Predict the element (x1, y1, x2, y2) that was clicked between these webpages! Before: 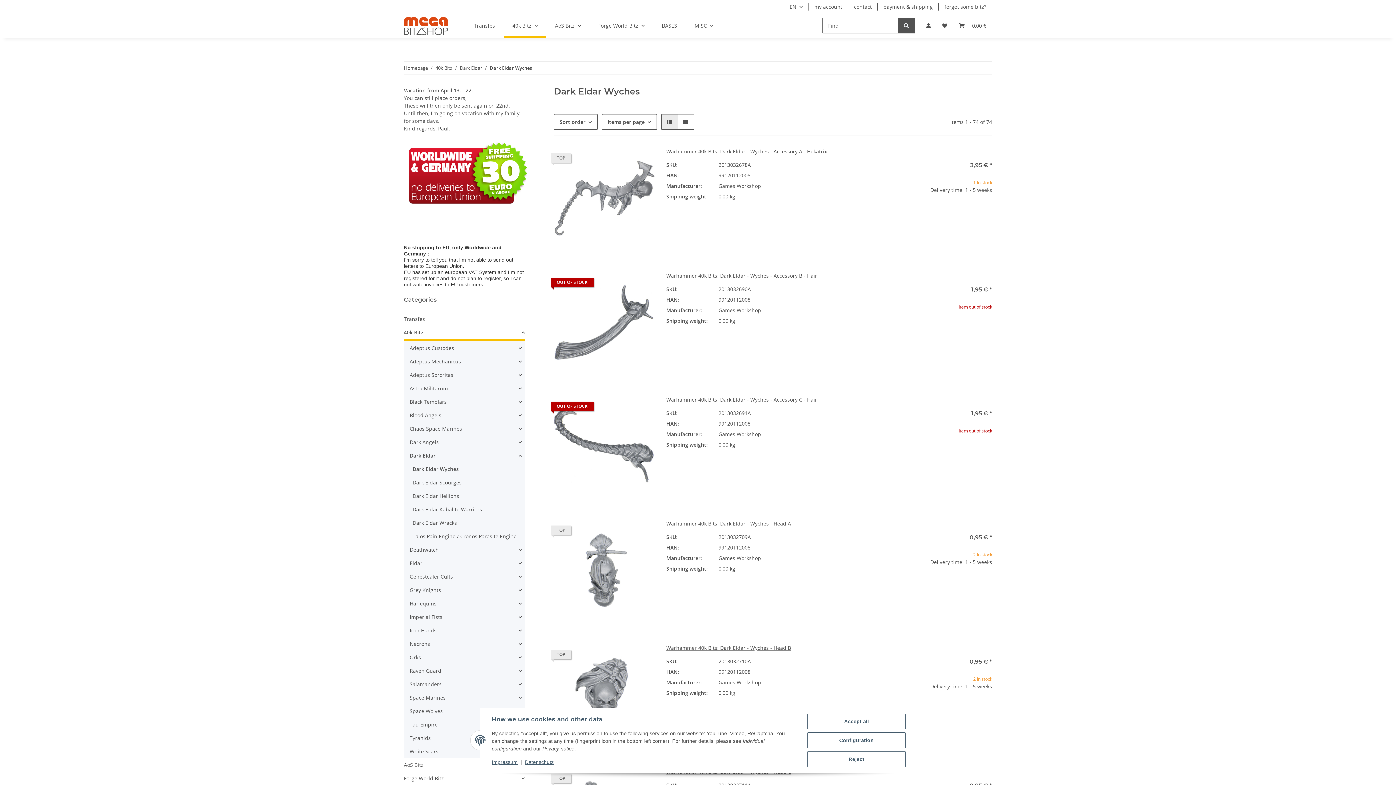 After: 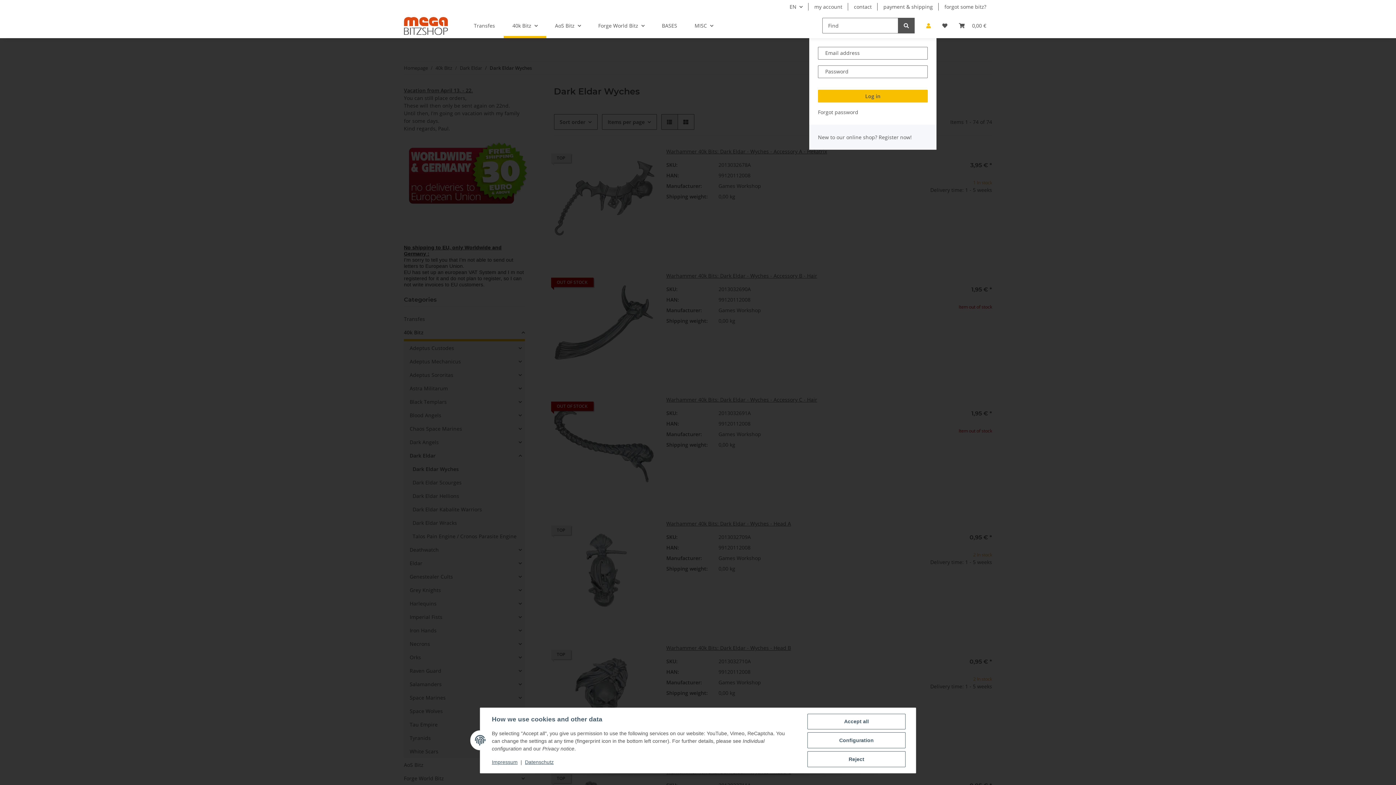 Action: label: My Account bbox: (920, 13, 936, 38)